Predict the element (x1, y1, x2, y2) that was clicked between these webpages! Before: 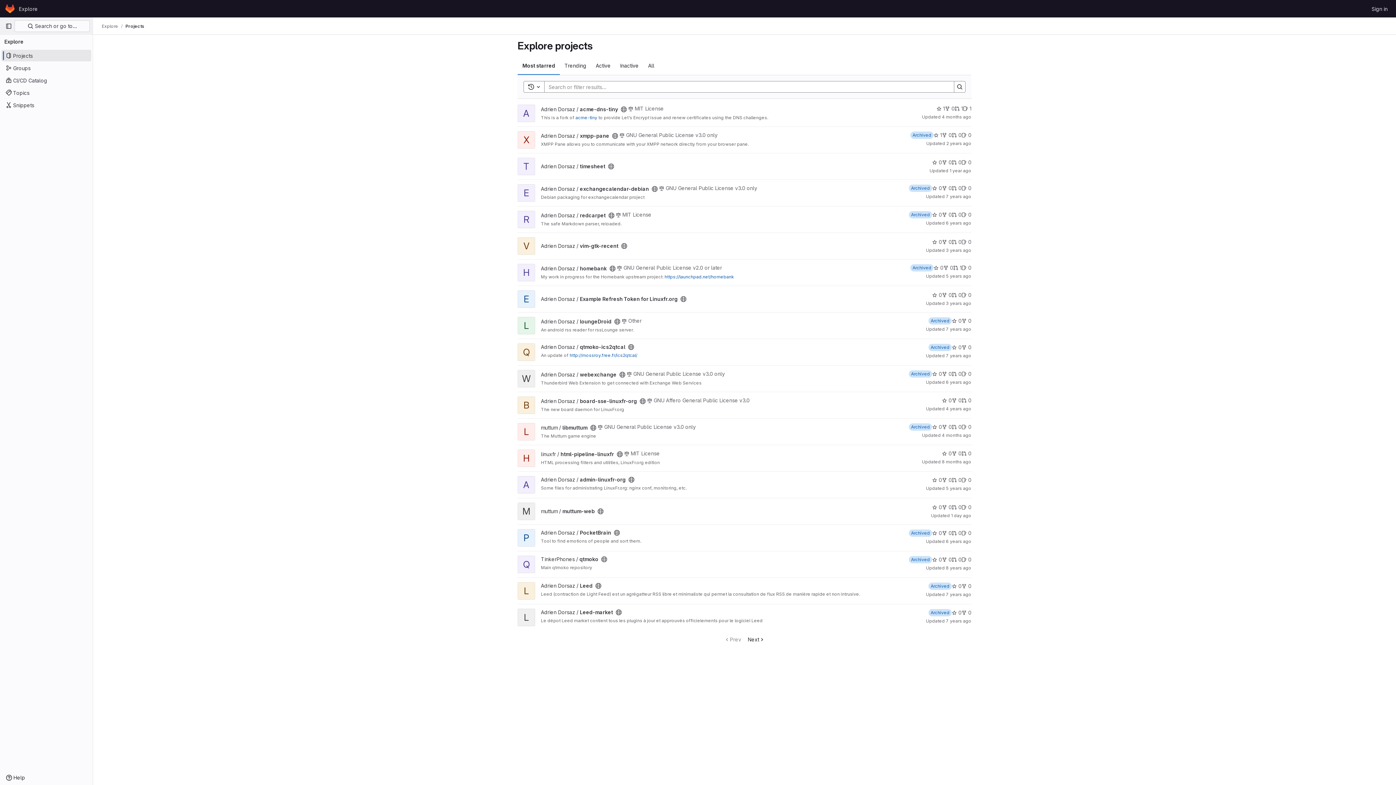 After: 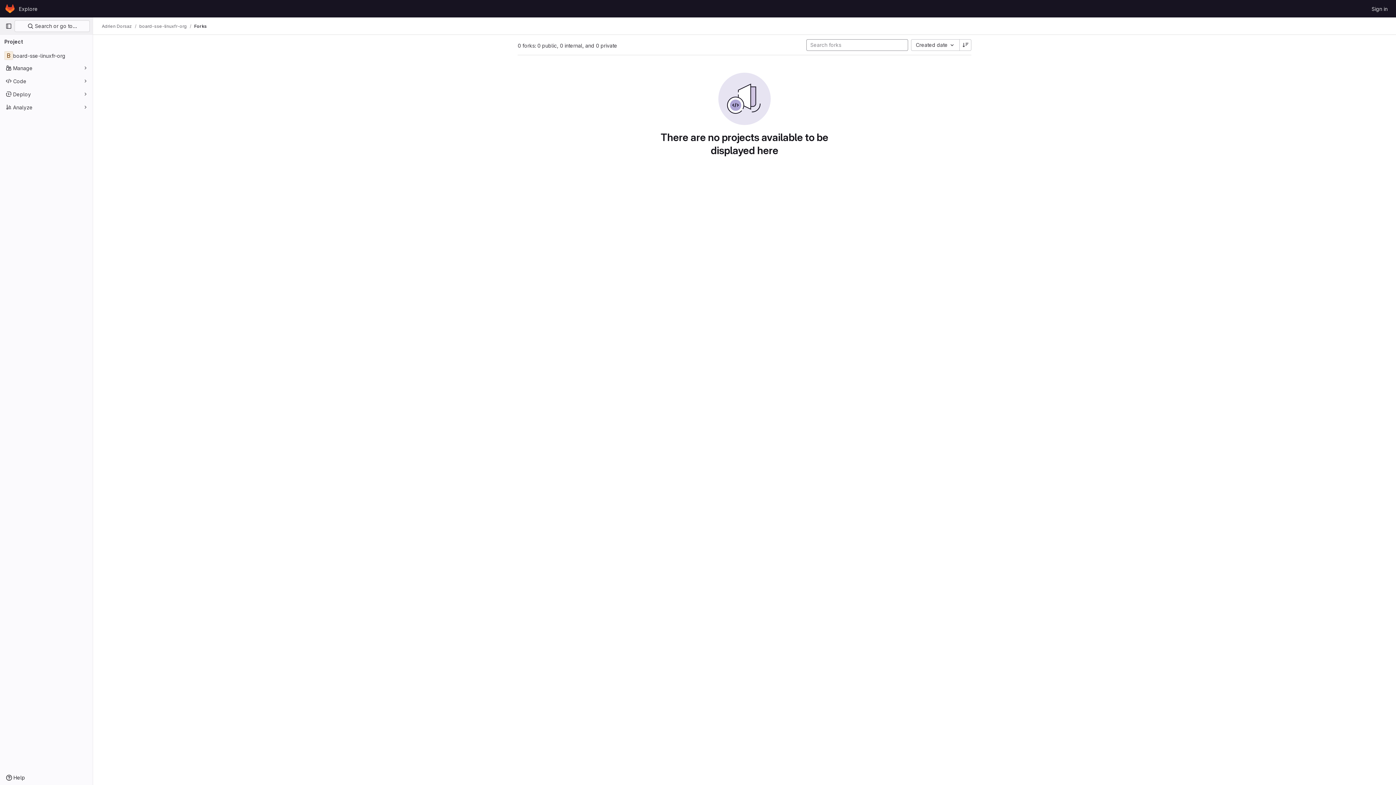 Action: label: board-sse-linuxfr-org has 0 forks bbox: (952, 396, 961, 404)